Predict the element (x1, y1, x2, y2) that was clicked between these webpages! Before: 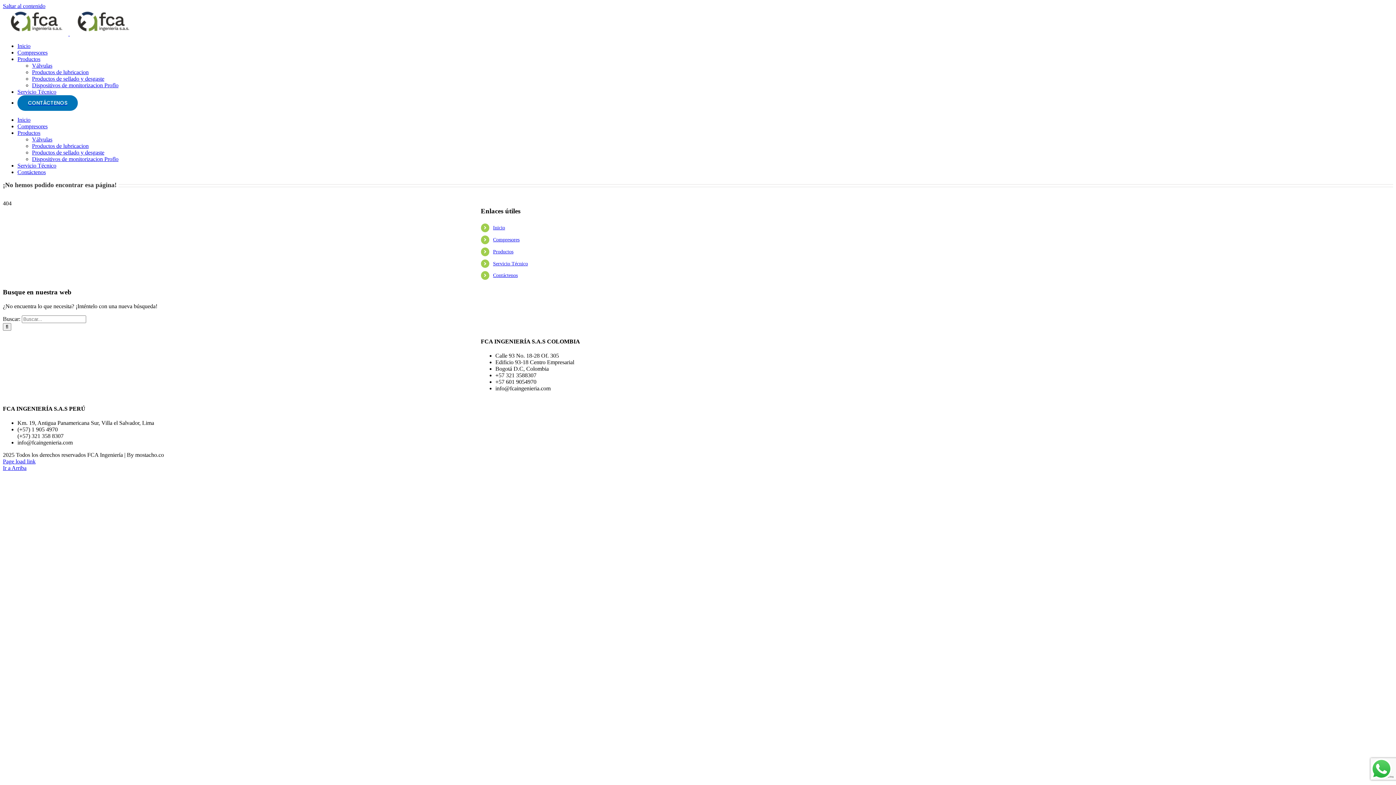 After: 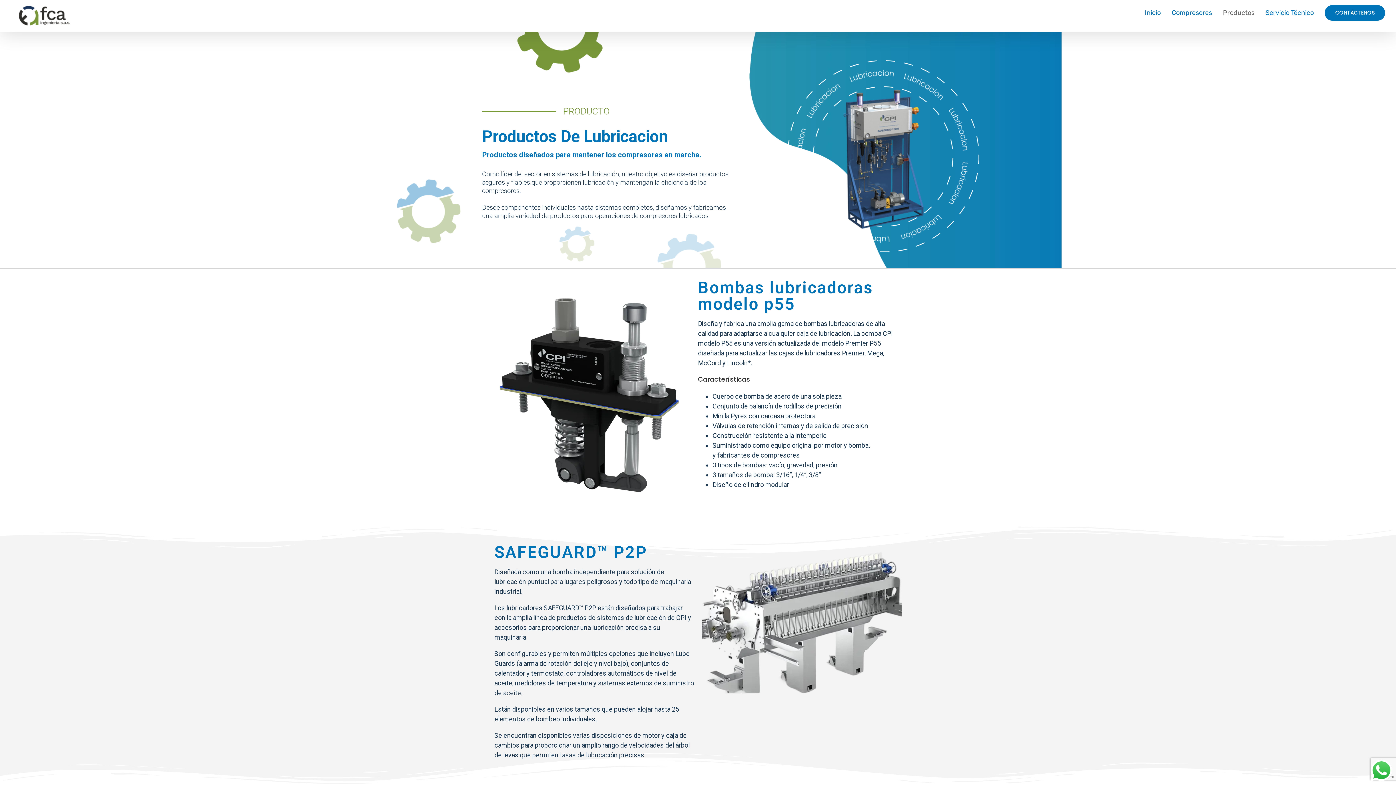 Action: bbox: (32, 69, 88, 75) label: Productos de lubricacion